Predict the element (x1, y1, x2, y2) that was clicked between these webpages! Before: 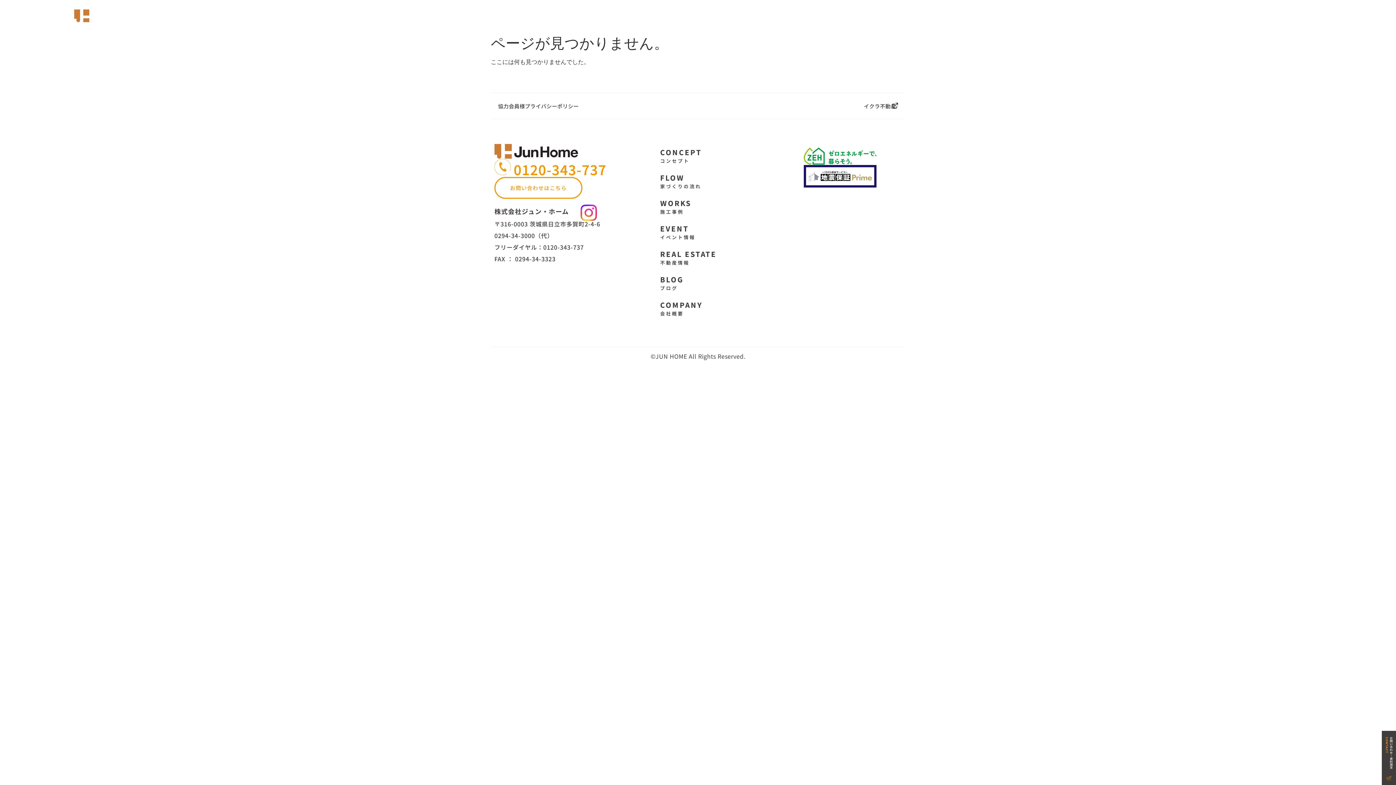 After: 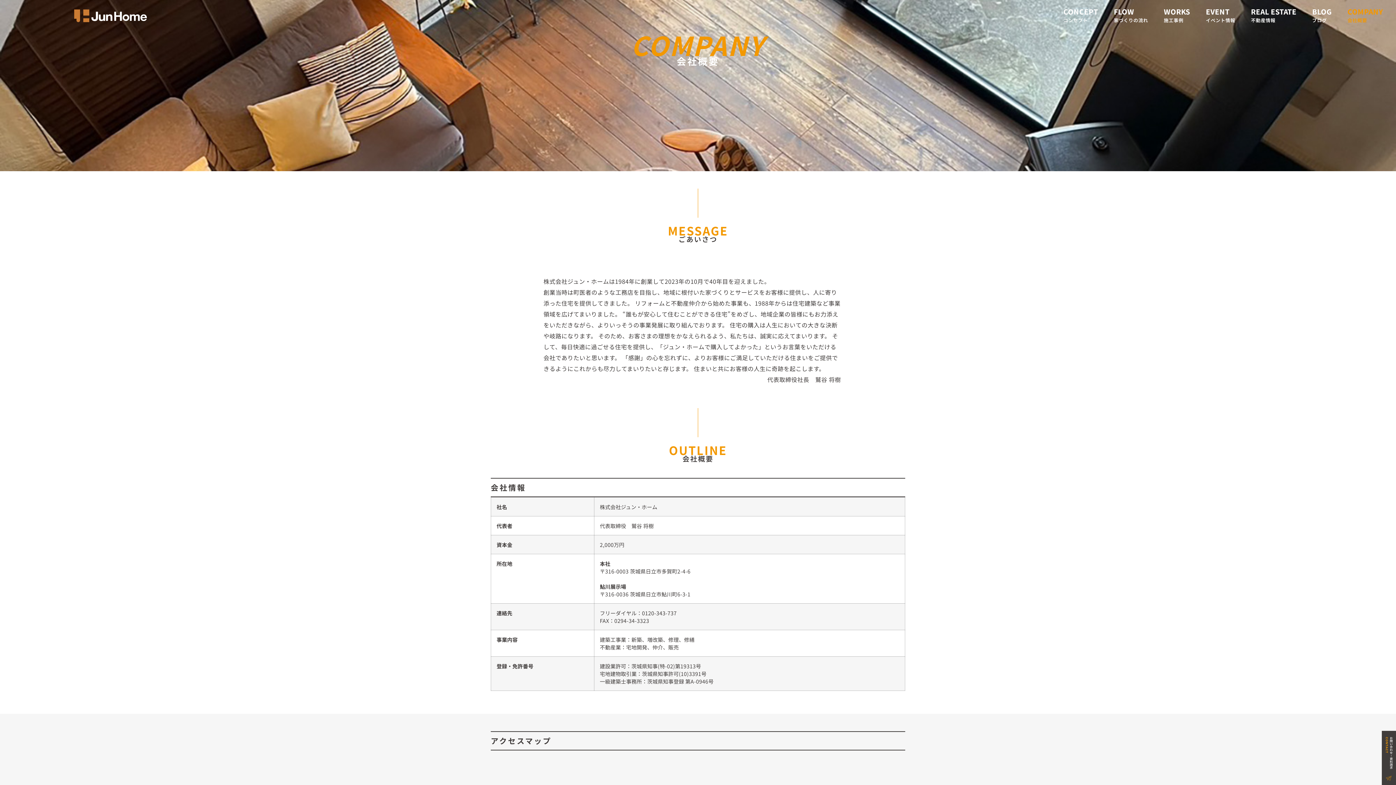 Action: label: COMPANY
会社概要 bbox: (1340, 4, 1390, 27)